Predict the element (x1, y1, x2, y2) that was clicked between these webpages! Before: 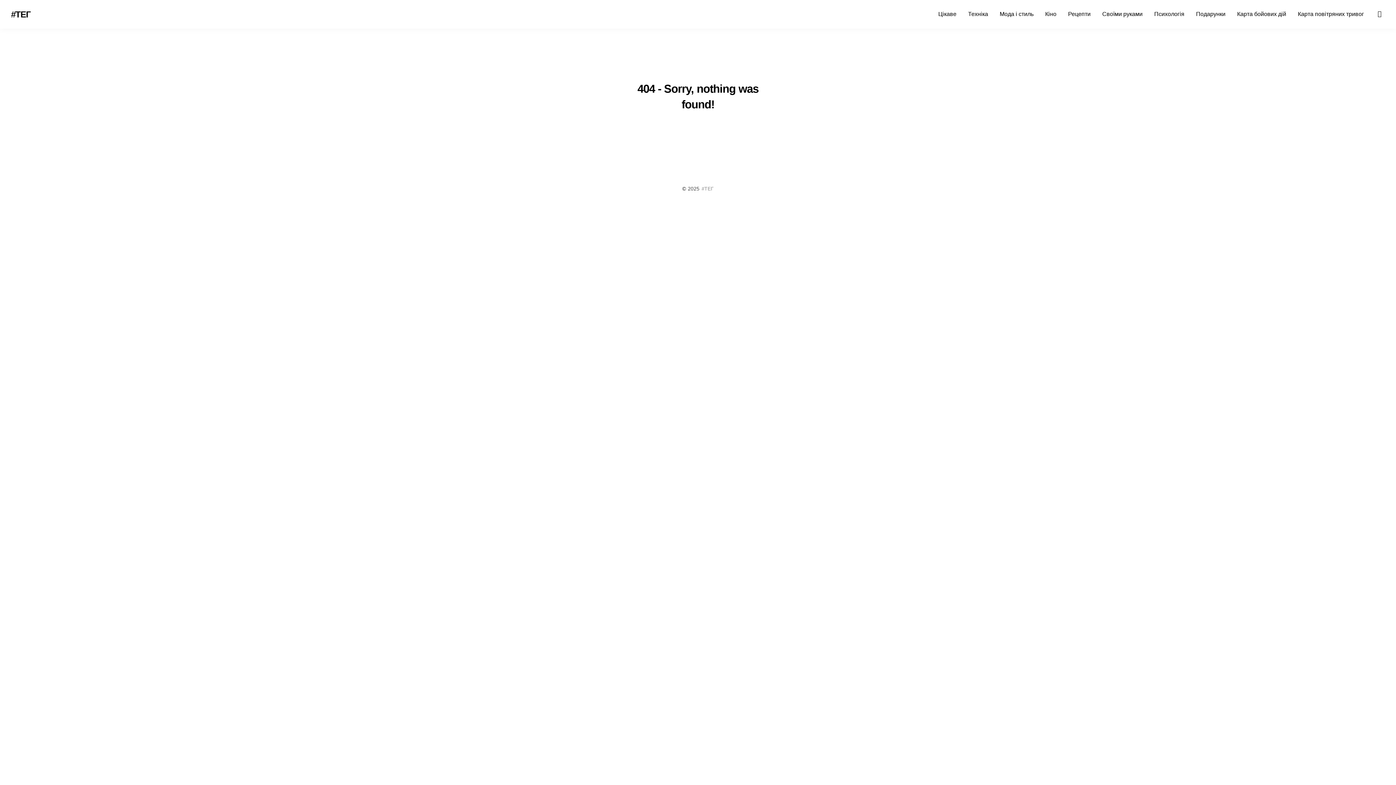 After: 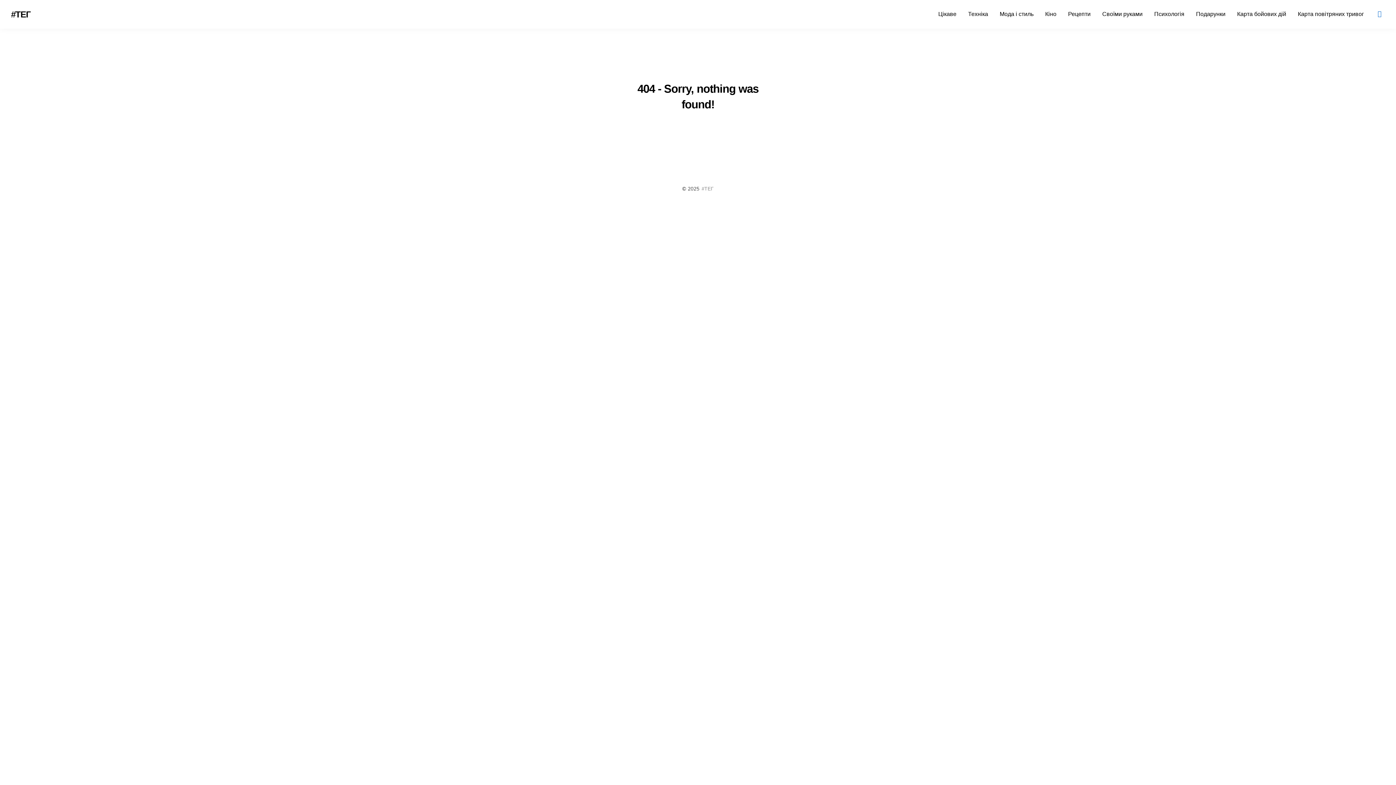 Action: bbox: (1378, 7, 1389, 18) label: Search